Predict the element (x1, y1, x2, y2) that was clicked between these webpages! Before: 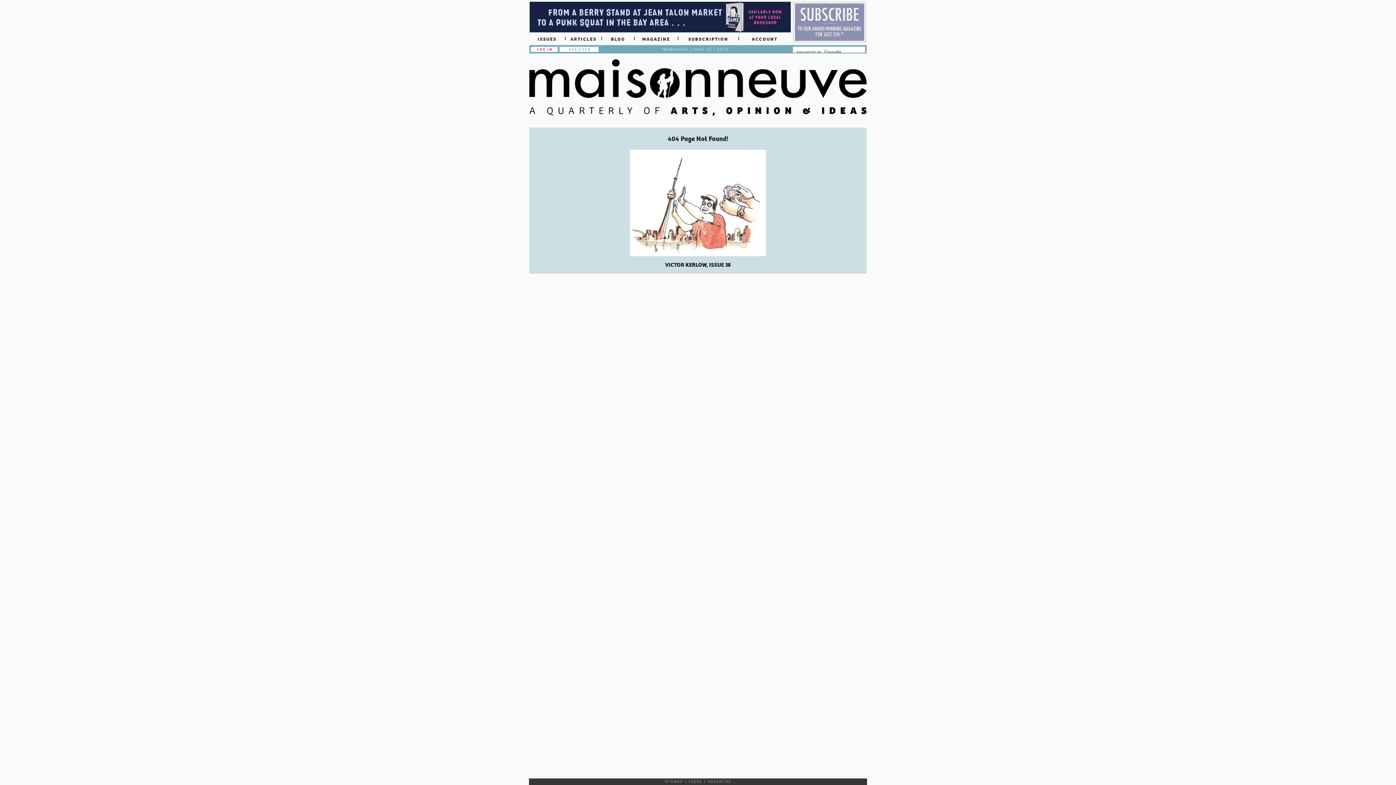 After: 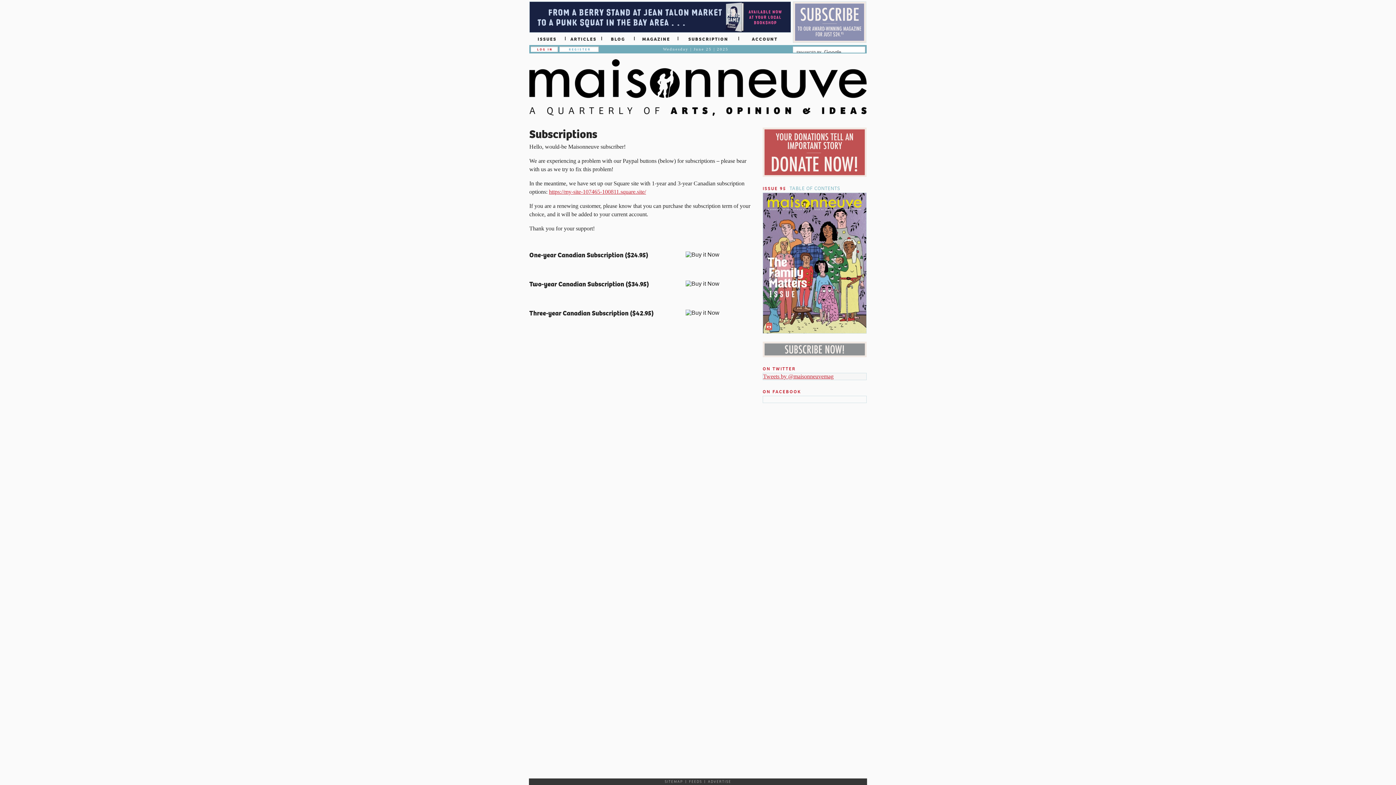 Action: bbox: (678, 36, 739, 40) label: SUBSCRIPTION